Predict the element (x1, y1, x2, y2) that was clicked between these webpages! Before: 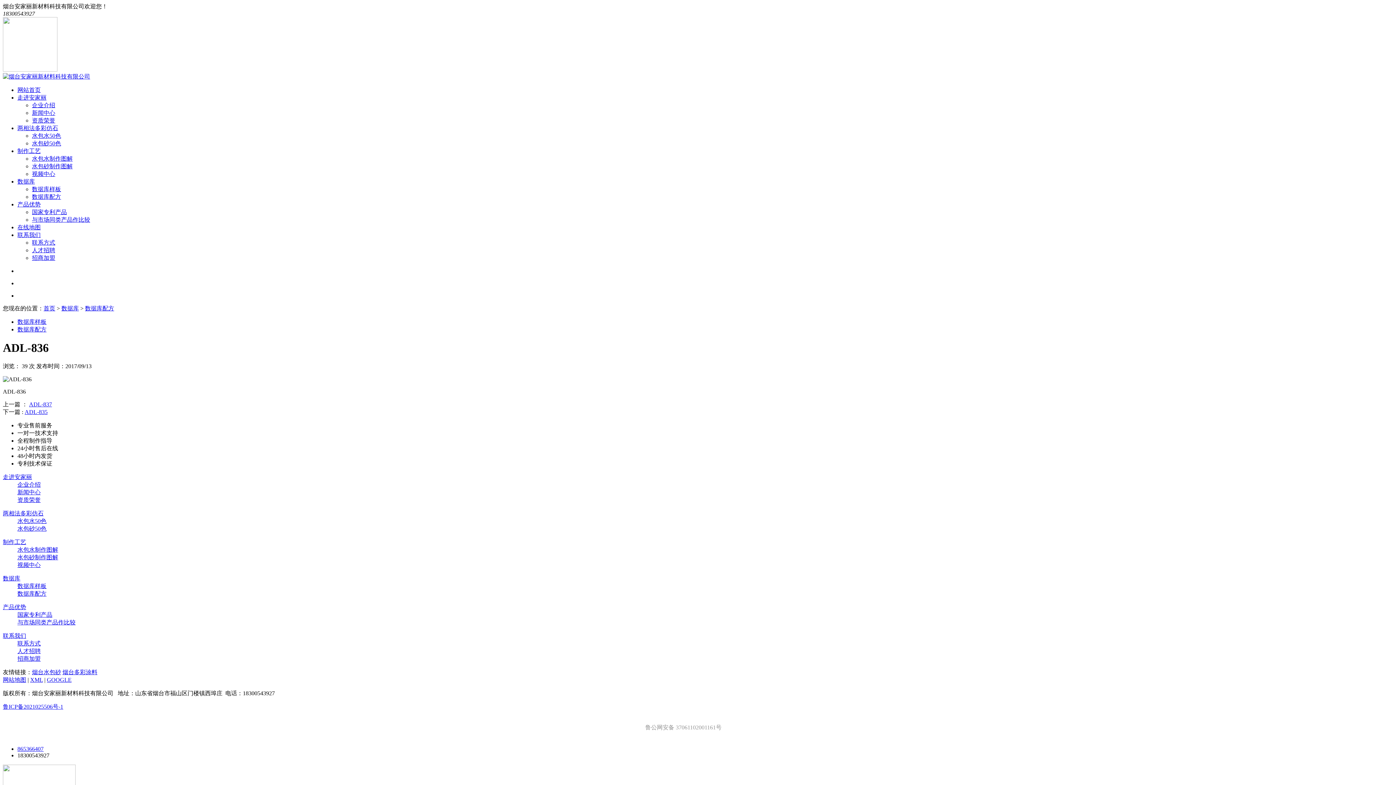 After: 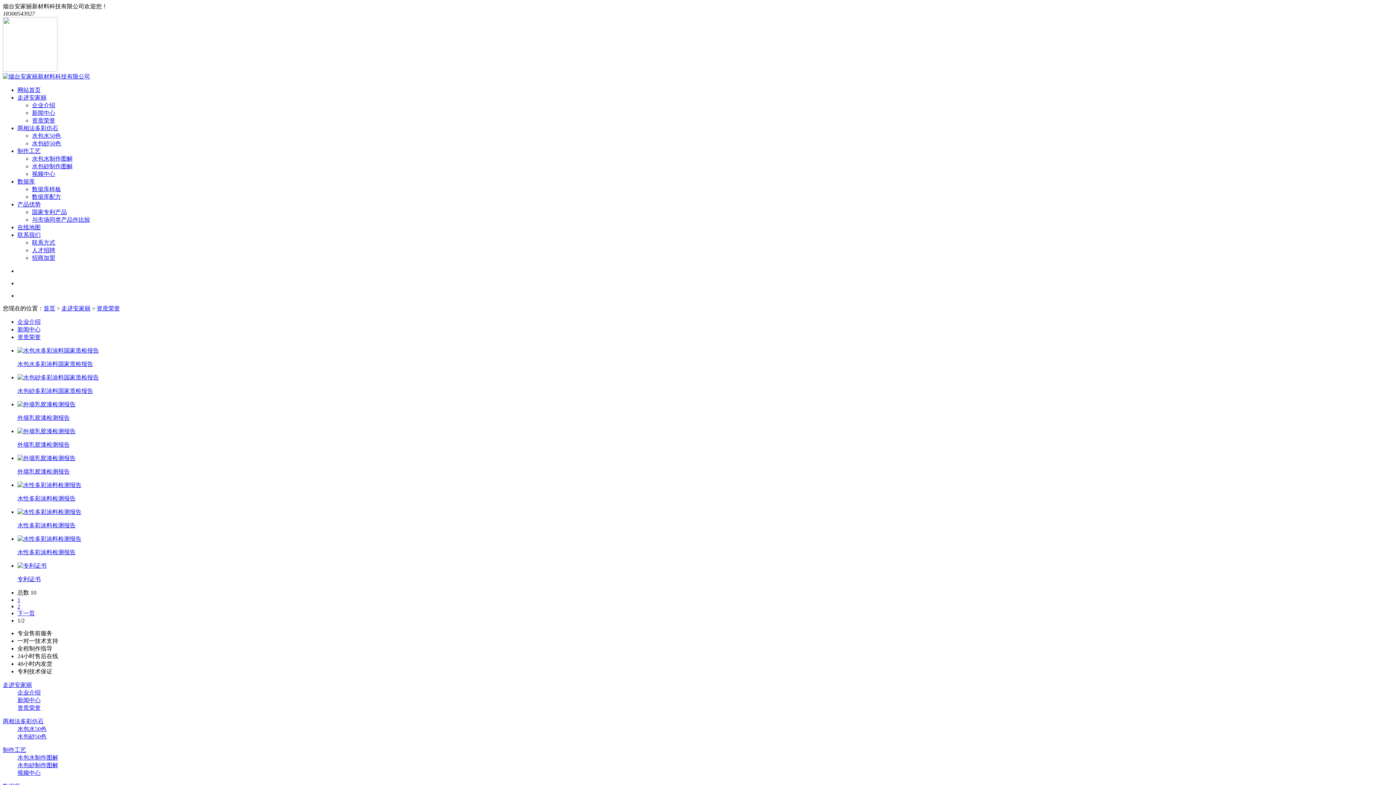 Action: label: 资质荣誉 bbox: (32, 117, 55, 123)